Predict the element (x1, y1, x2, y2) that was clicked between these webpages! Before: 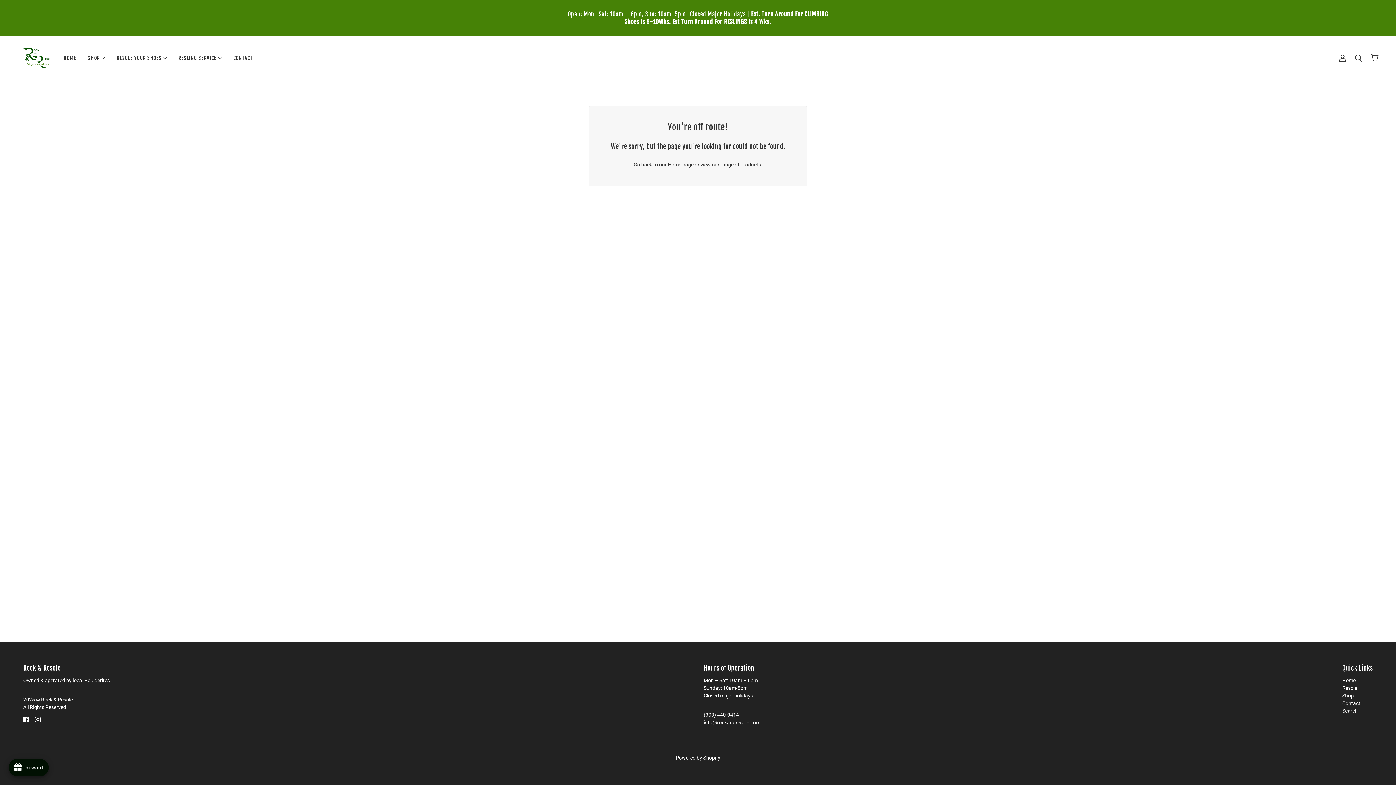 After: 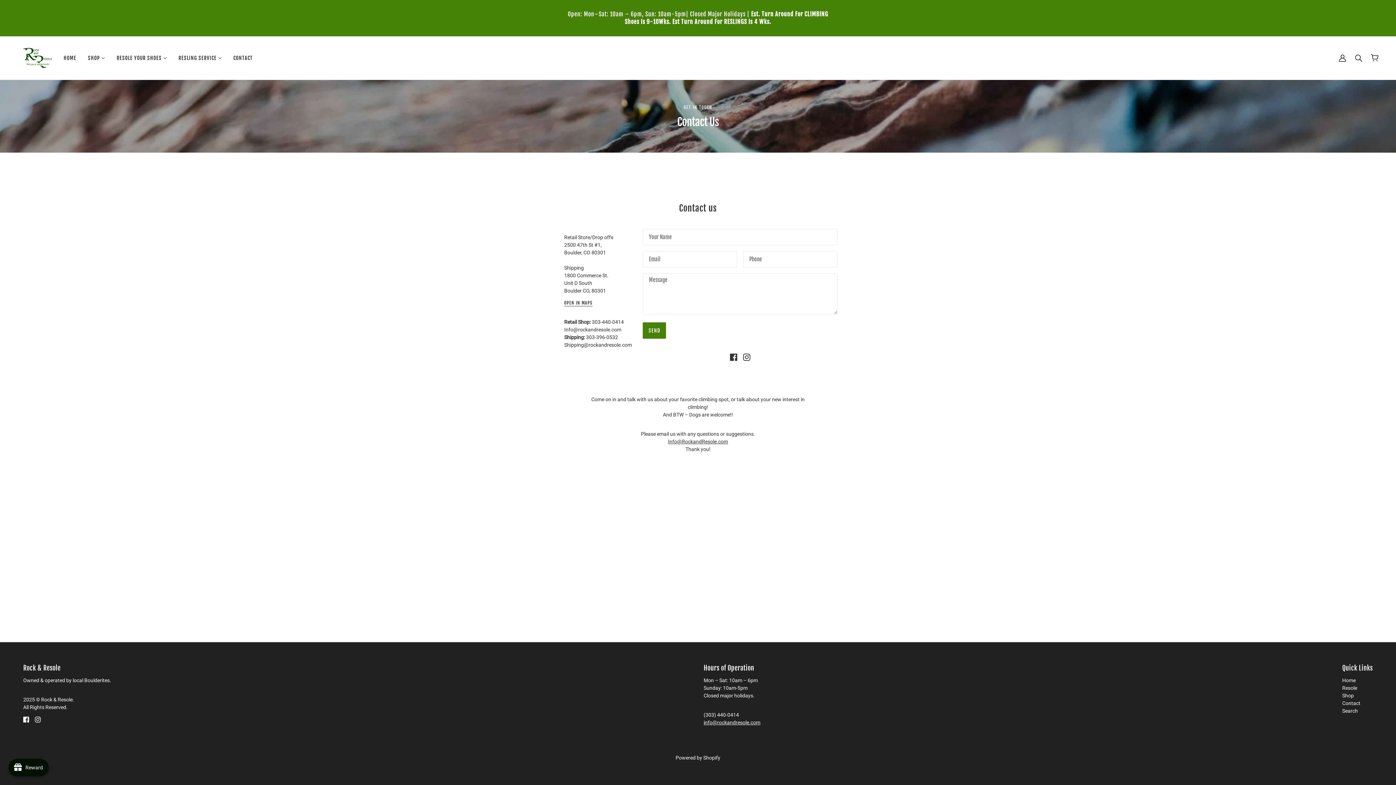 Action: bbox: (1342, 700, 1360, 706) label: Contact